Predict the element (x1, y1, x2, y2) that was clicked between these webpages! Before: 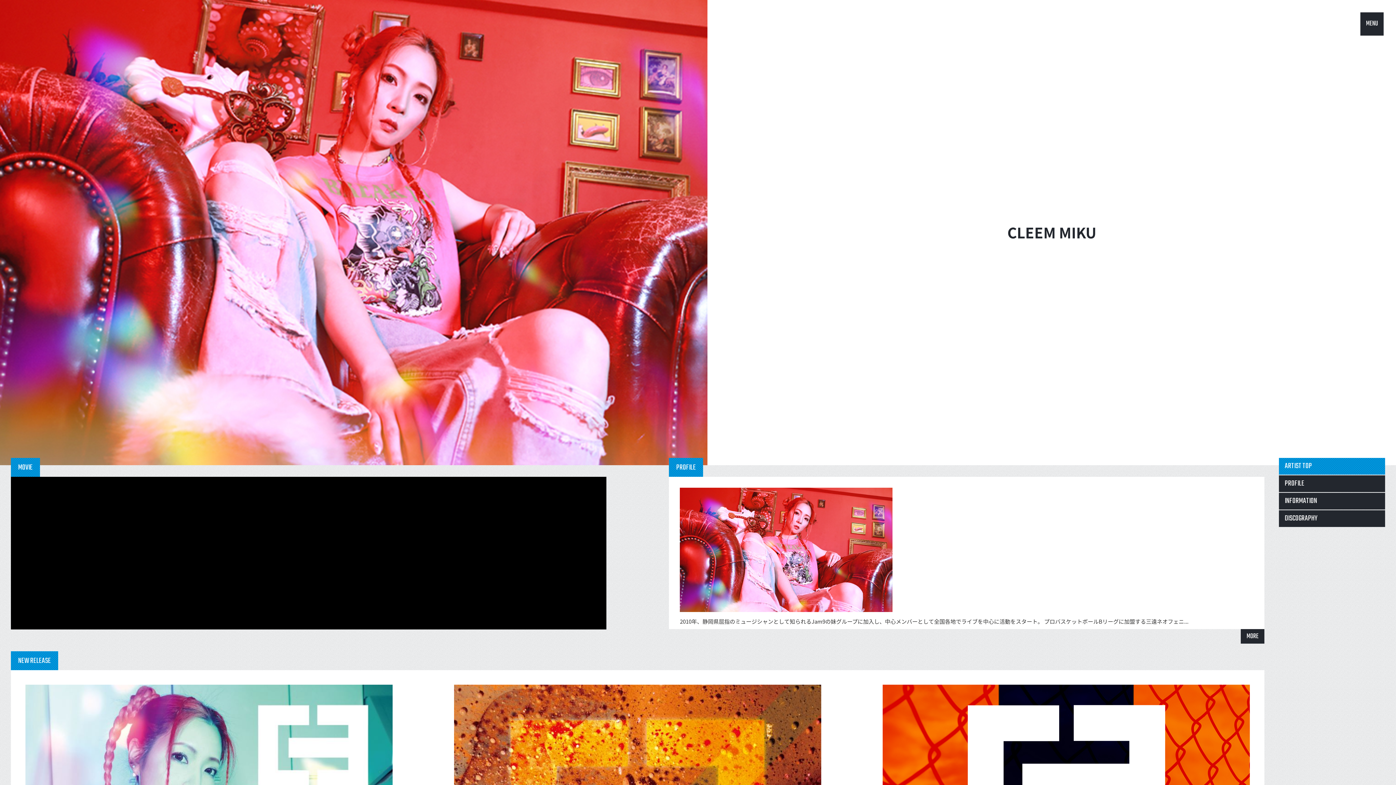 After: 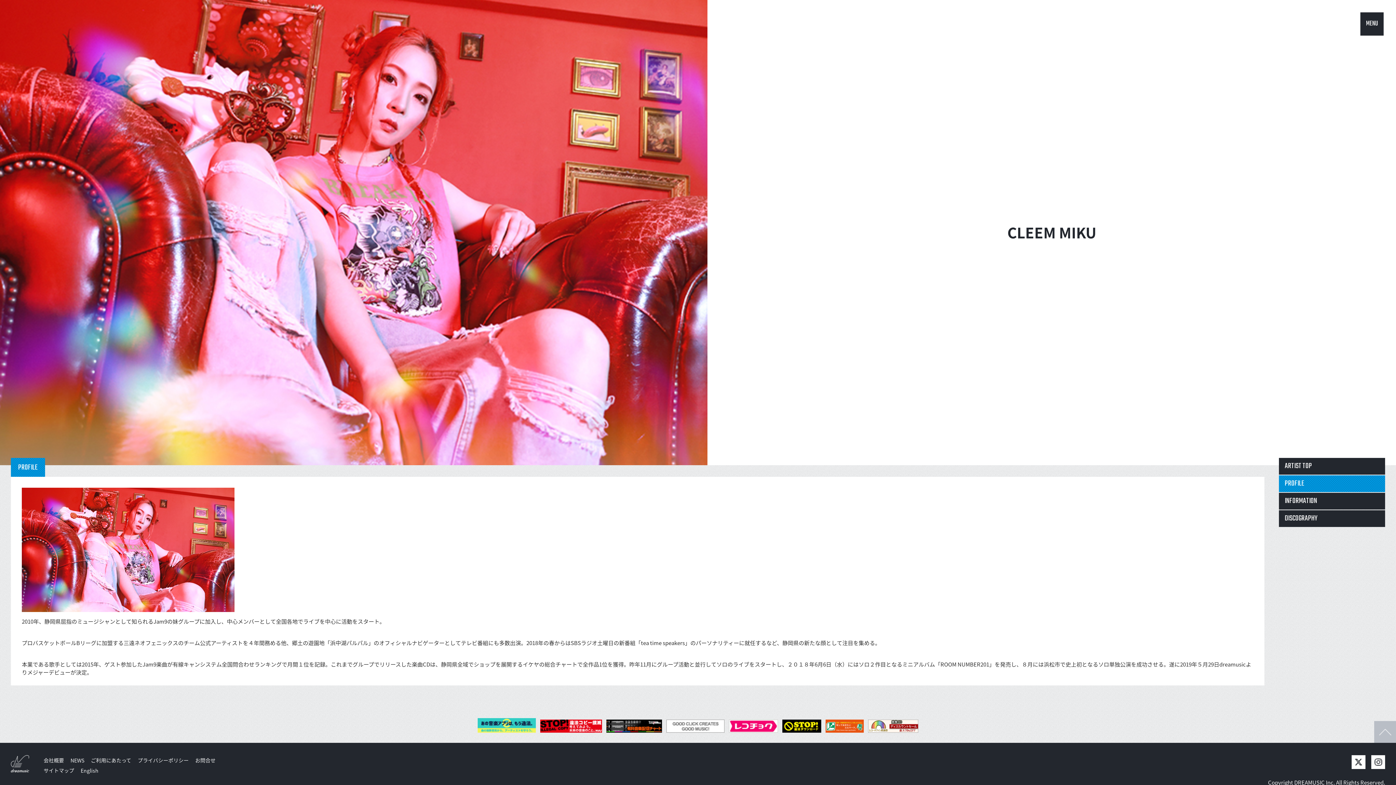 Action: bbox: (1241, 629, 1264, 644) label: MORE